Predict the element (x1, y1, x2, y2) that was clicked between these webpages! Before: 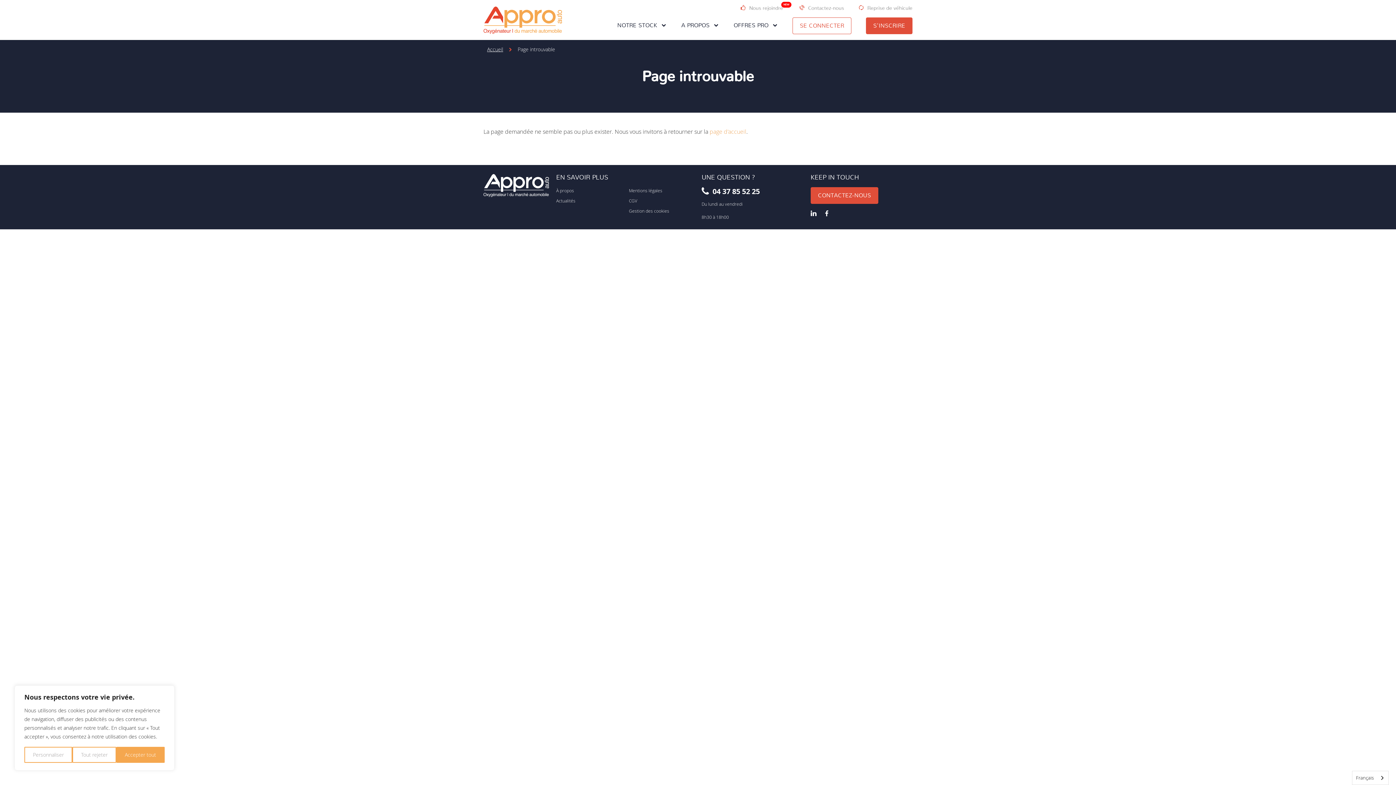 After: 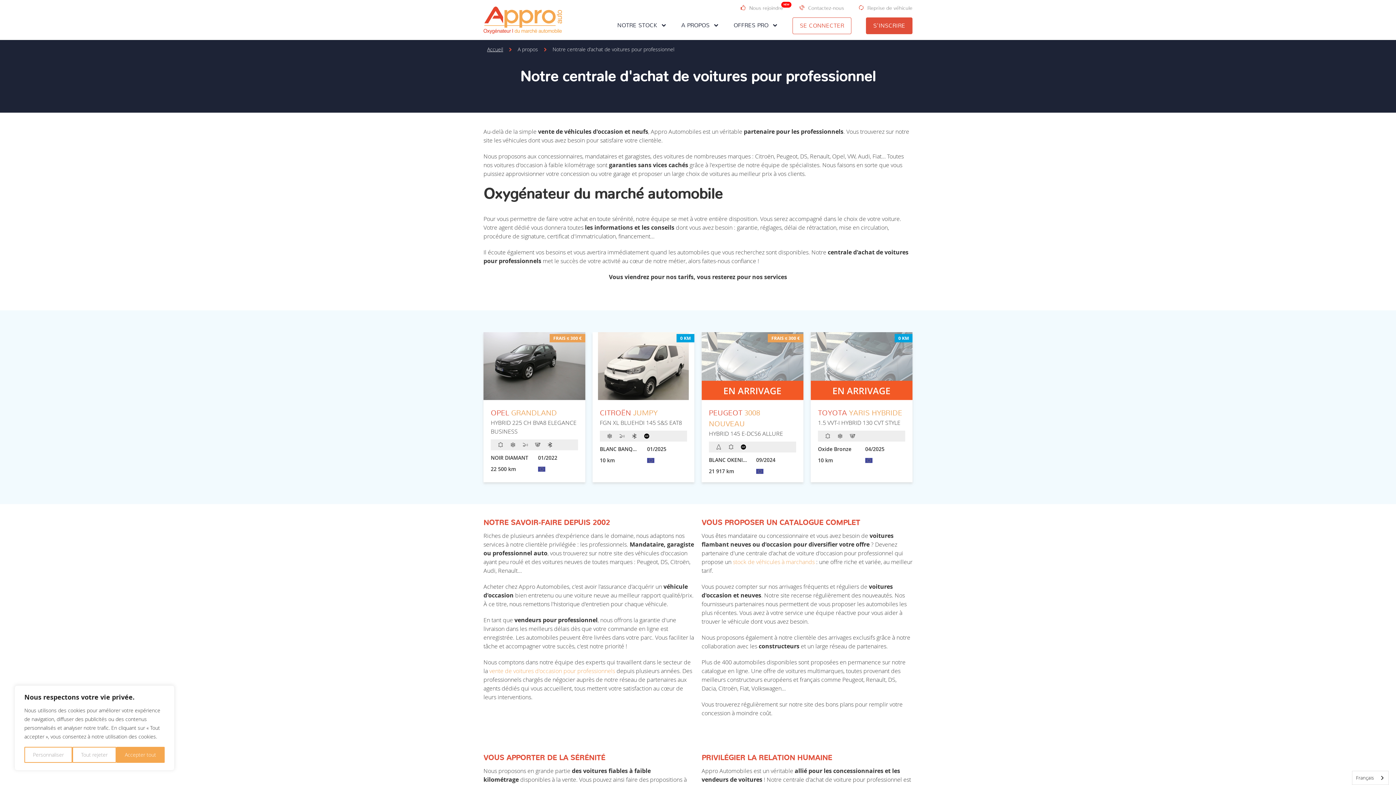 Action: bbox: (556, 187, 574, 193) label: À propos